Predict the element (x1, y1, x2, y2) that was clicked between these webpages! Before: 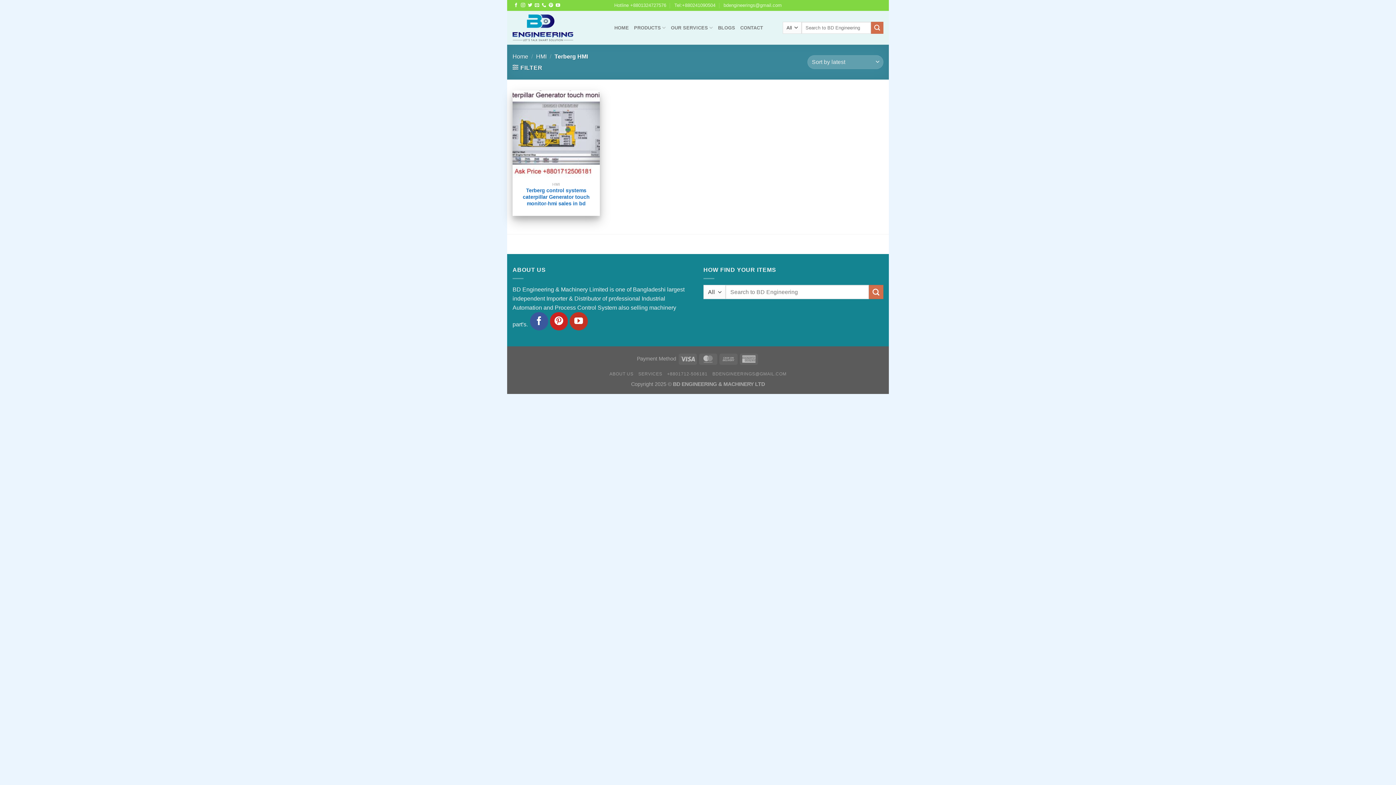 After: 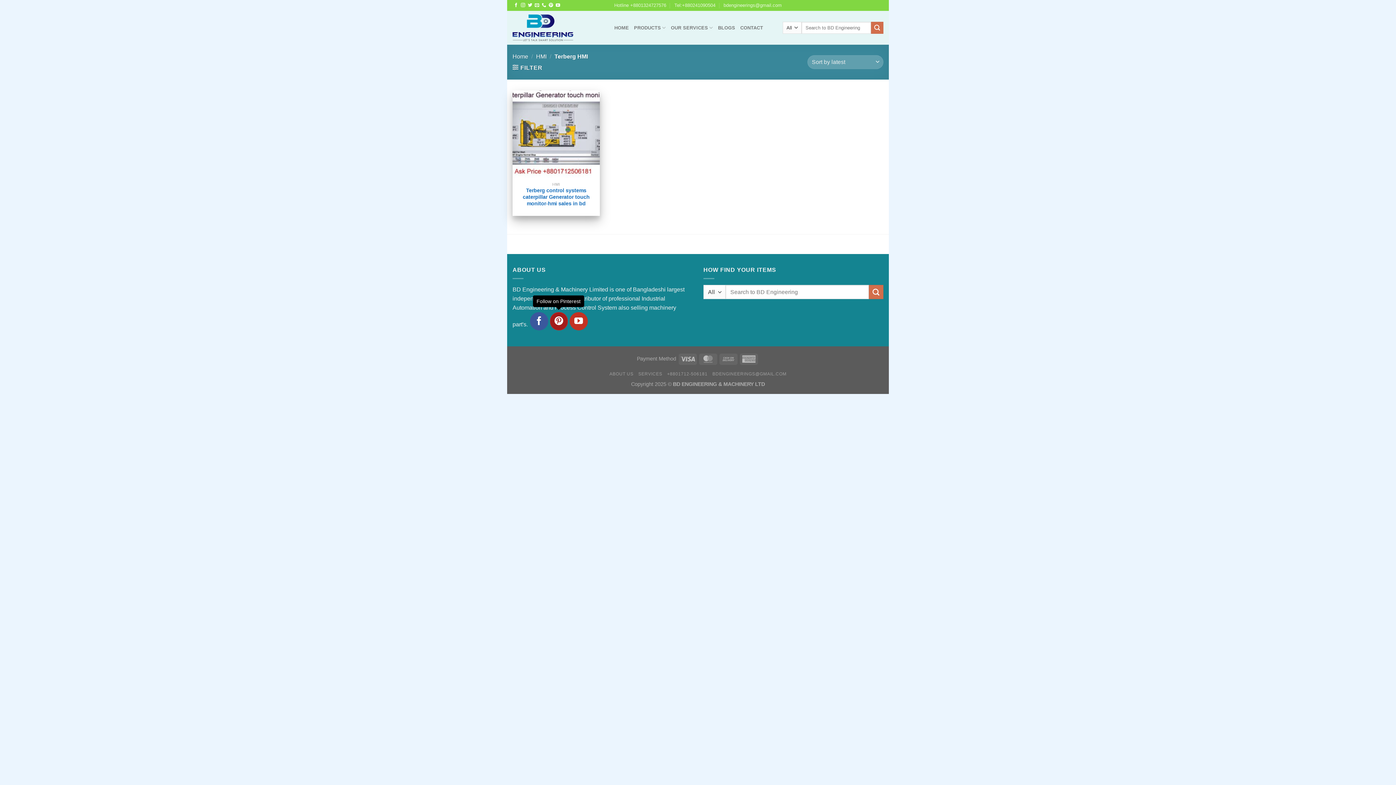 Action: label: Follow on Pinterest bbox: (550, 312, 568, 330)